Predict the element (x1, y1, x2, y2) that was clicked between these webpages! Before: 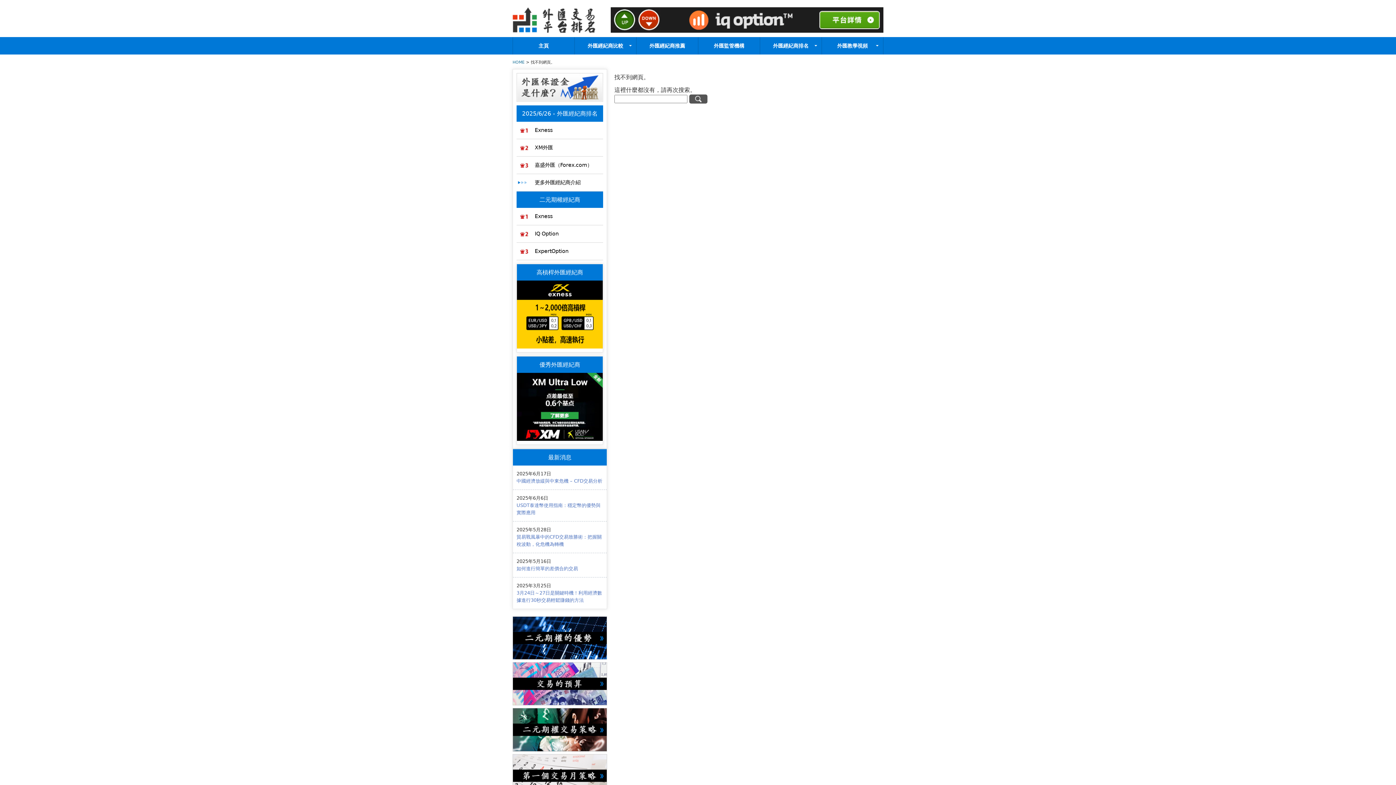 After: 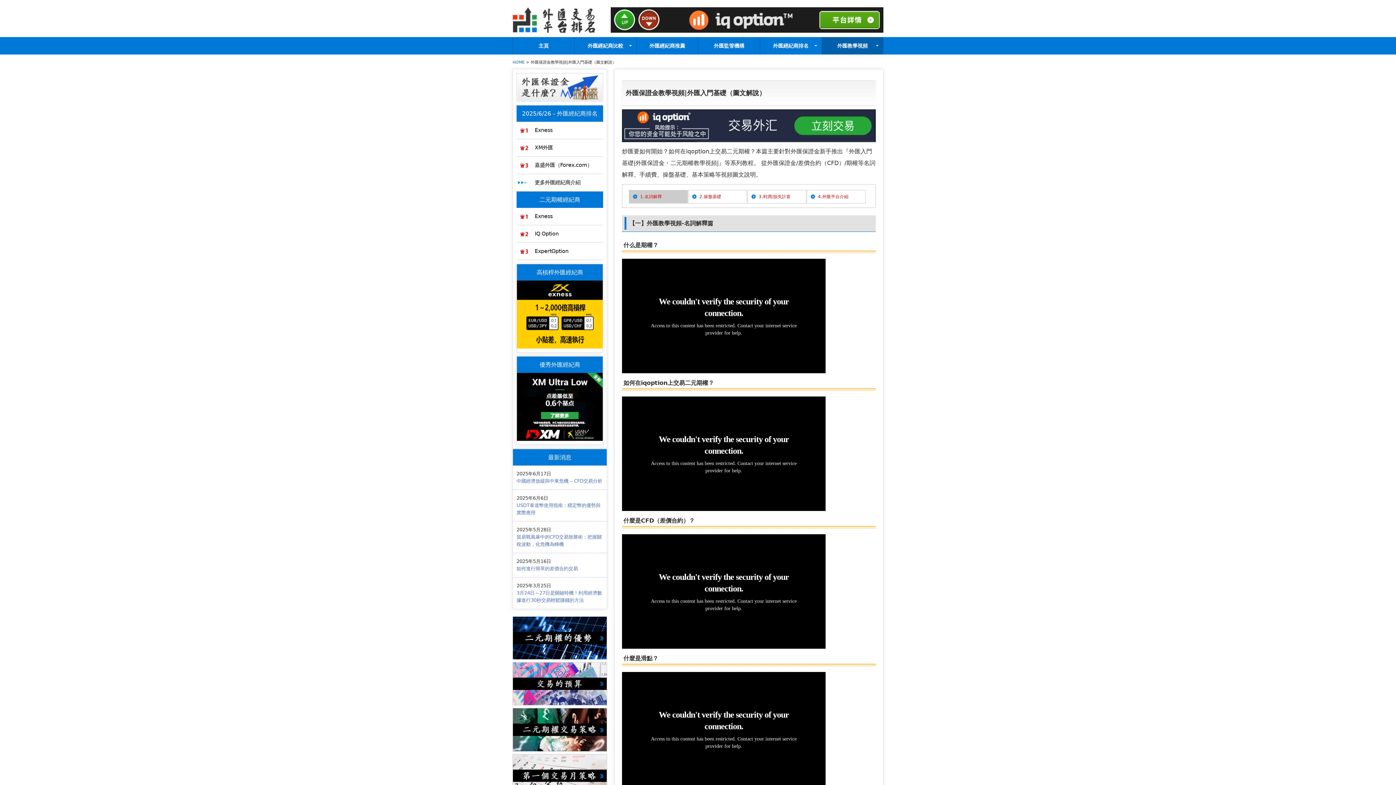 Action: bbox: (822, 37, 883, 54) label: 外匯教學視頻